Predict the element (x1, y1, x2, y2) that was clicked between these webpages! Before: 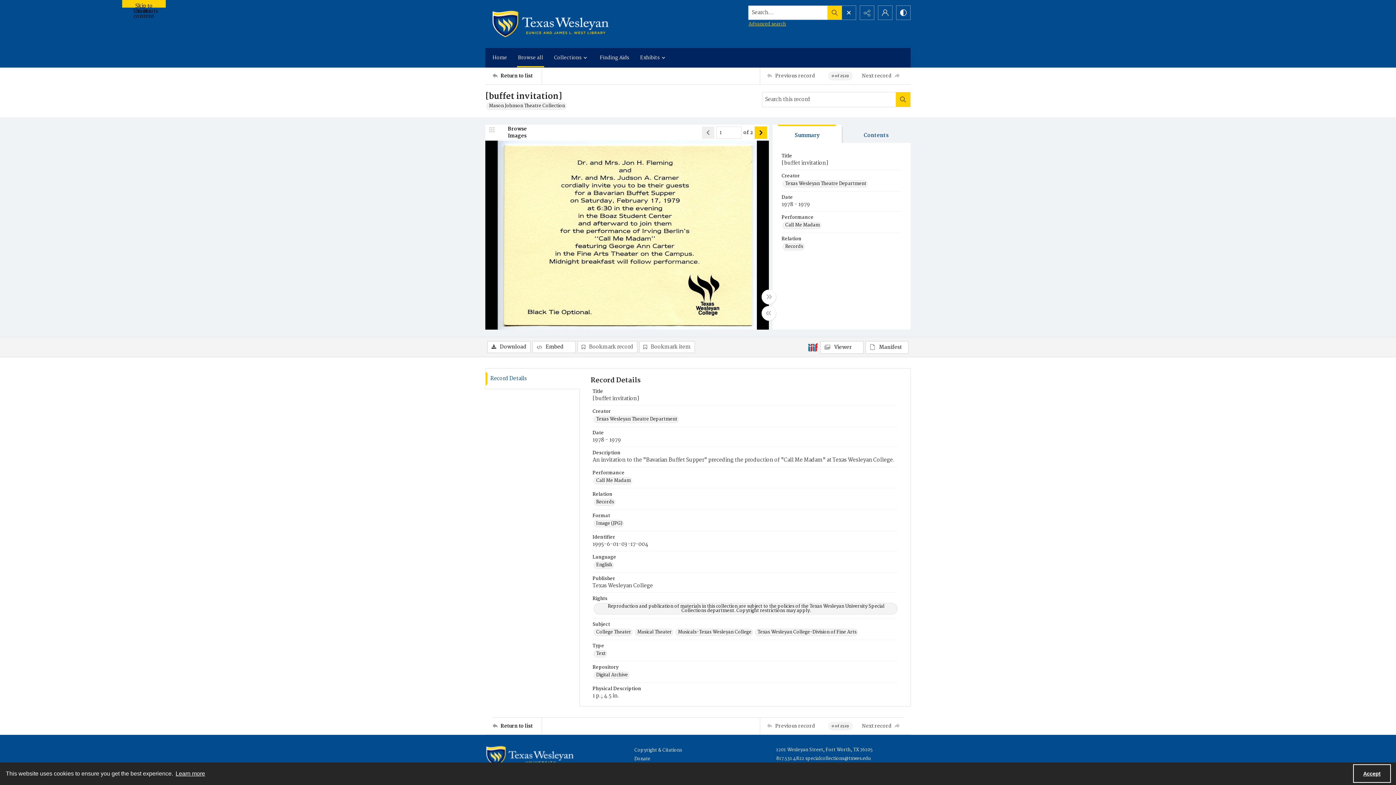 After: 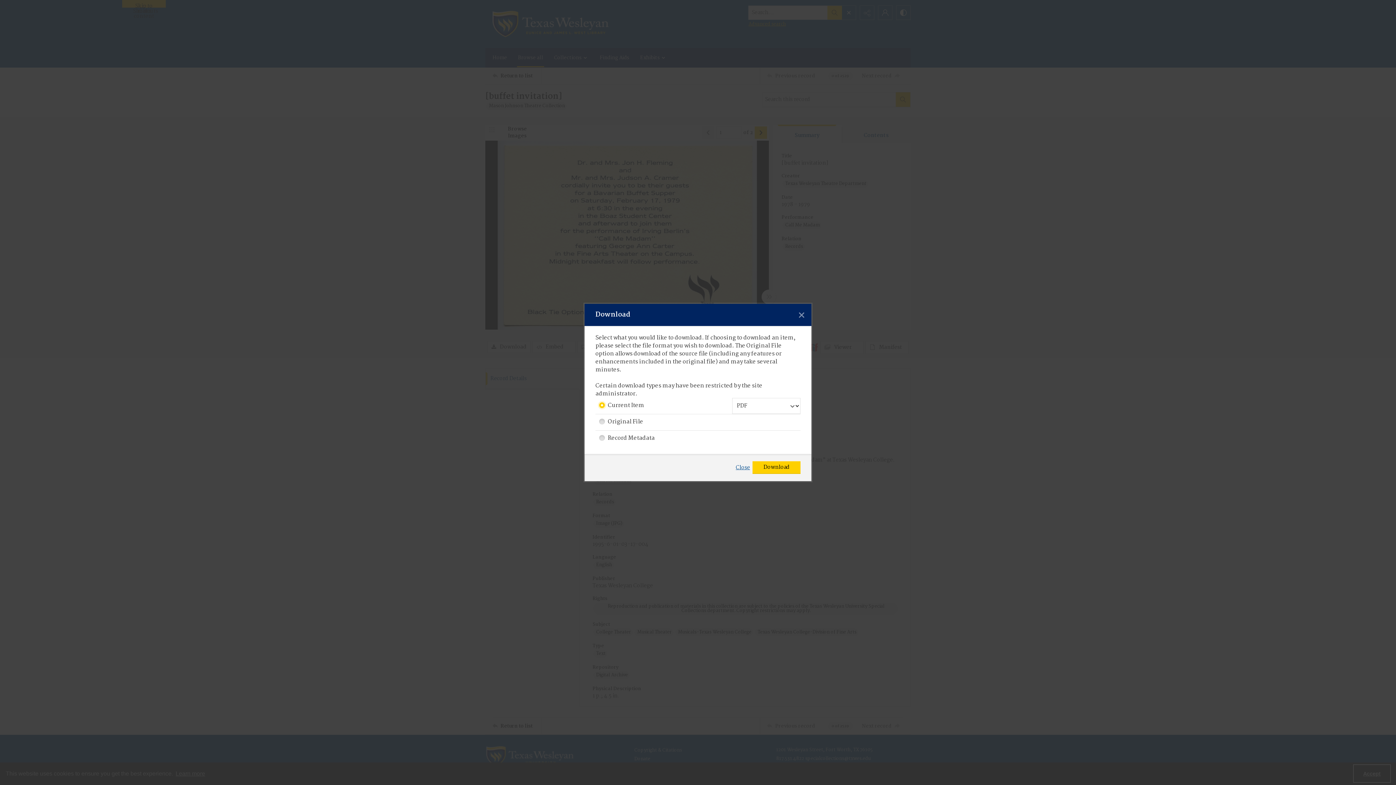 Action: bbox: (487, 341, 530, 353) label: Download